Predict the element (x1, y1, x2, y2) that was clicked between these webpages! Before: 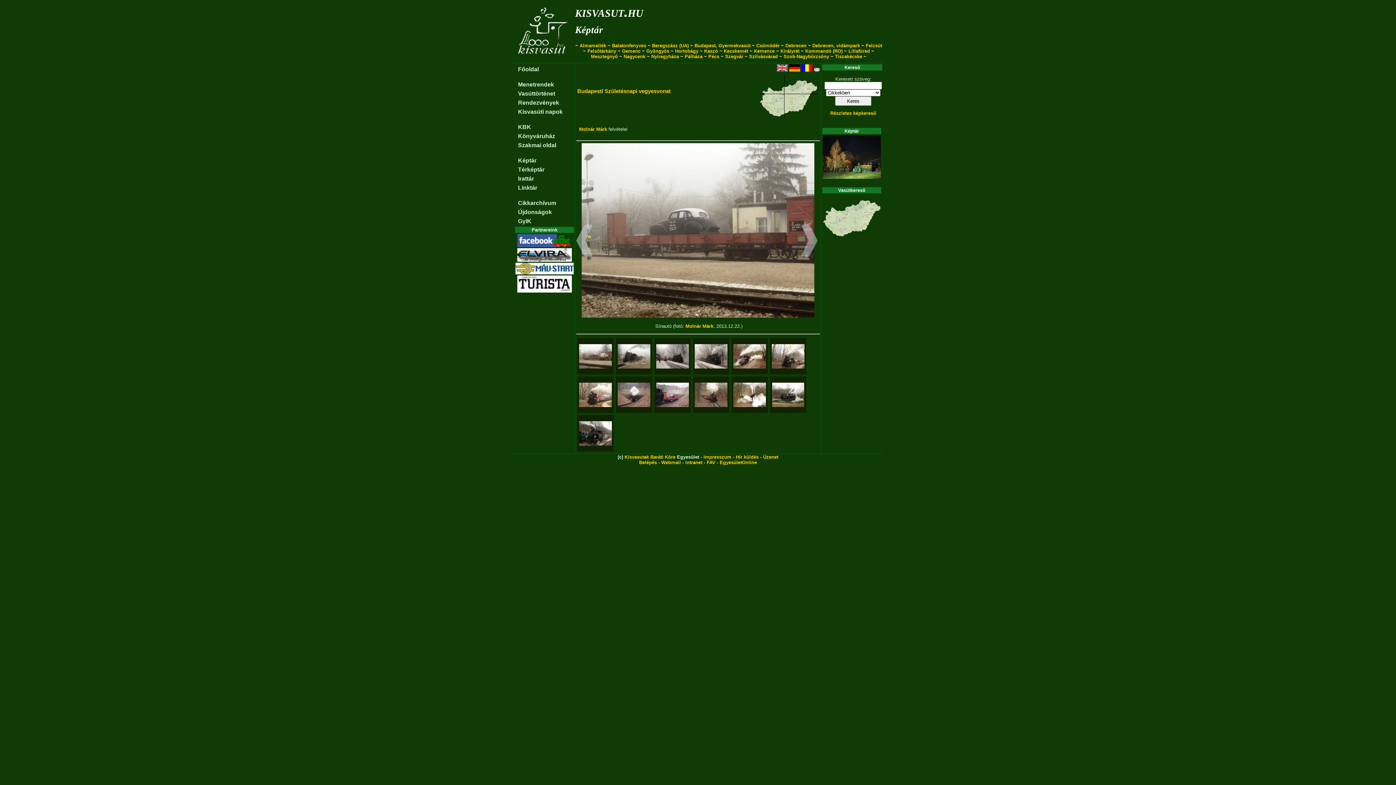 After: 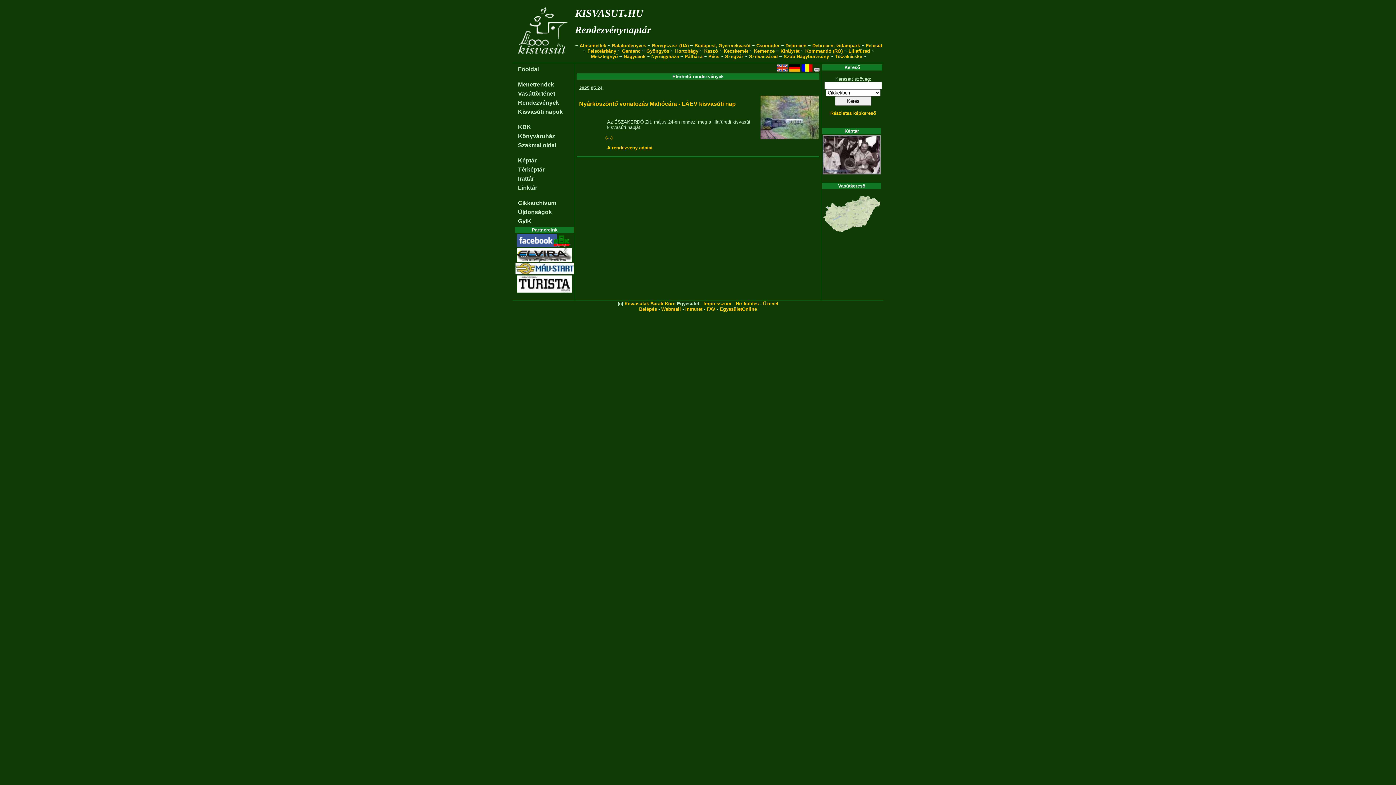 Action: label: Rendezvények bbox: (518, 99, 559, 105)